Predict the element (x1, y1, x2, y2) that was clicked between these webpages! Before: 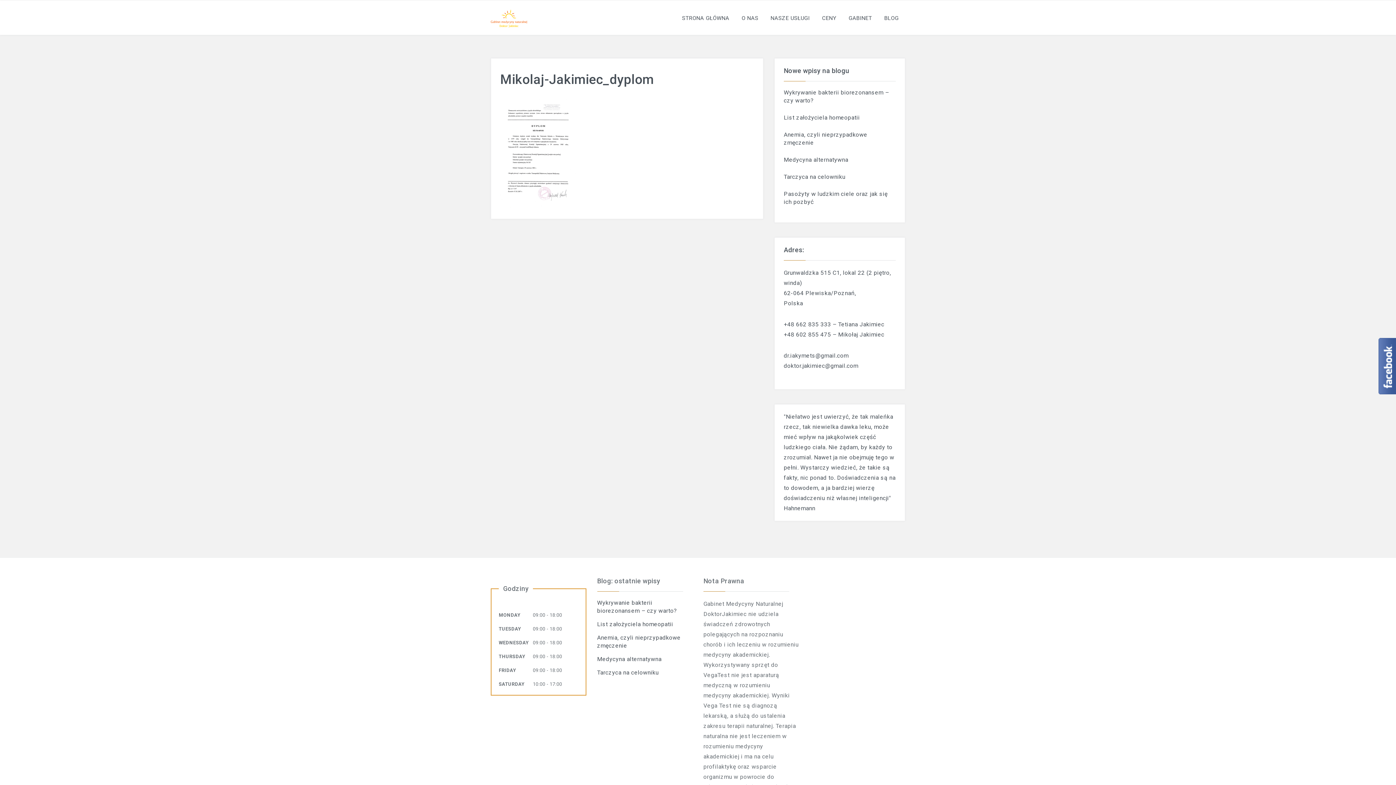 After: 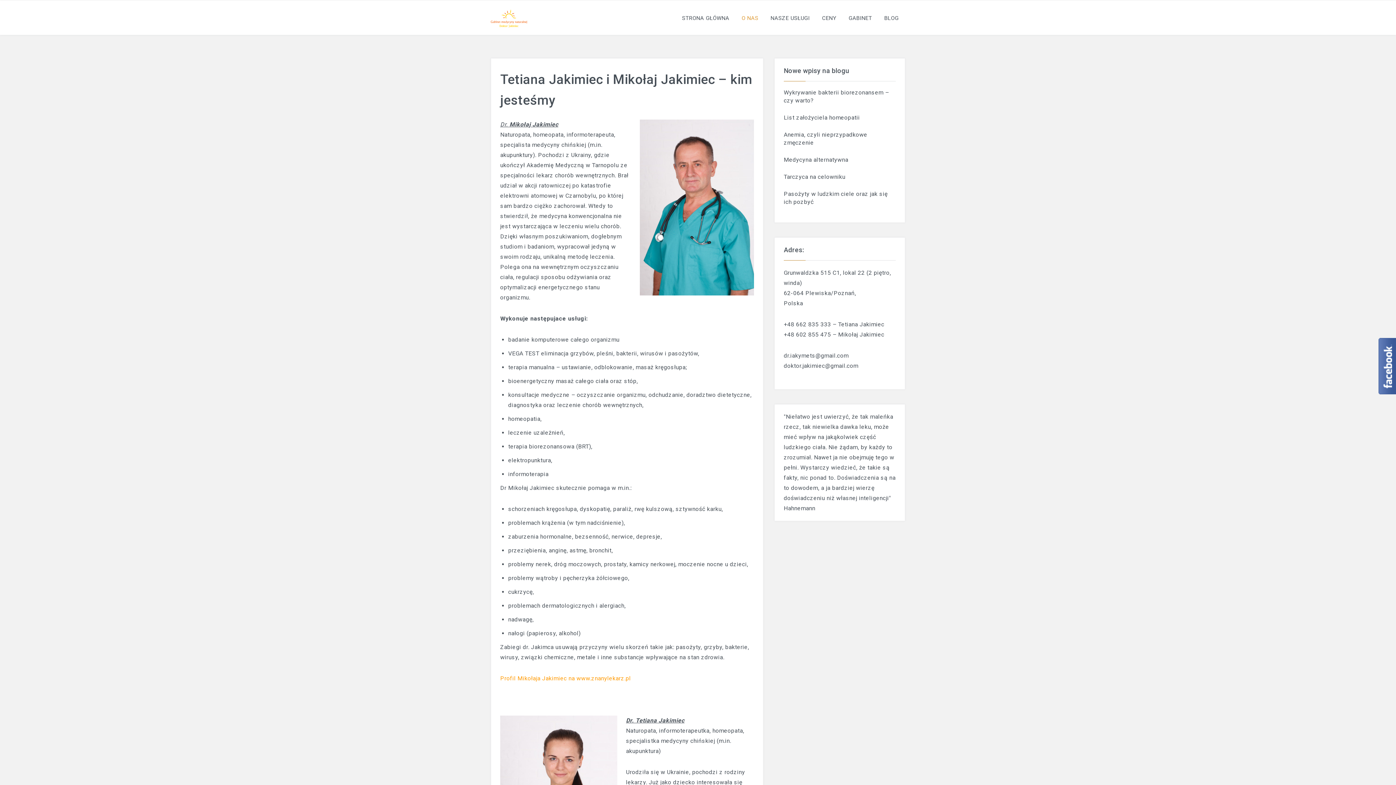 Action: bbox: (735, 10, 765, 25) label: O NAS